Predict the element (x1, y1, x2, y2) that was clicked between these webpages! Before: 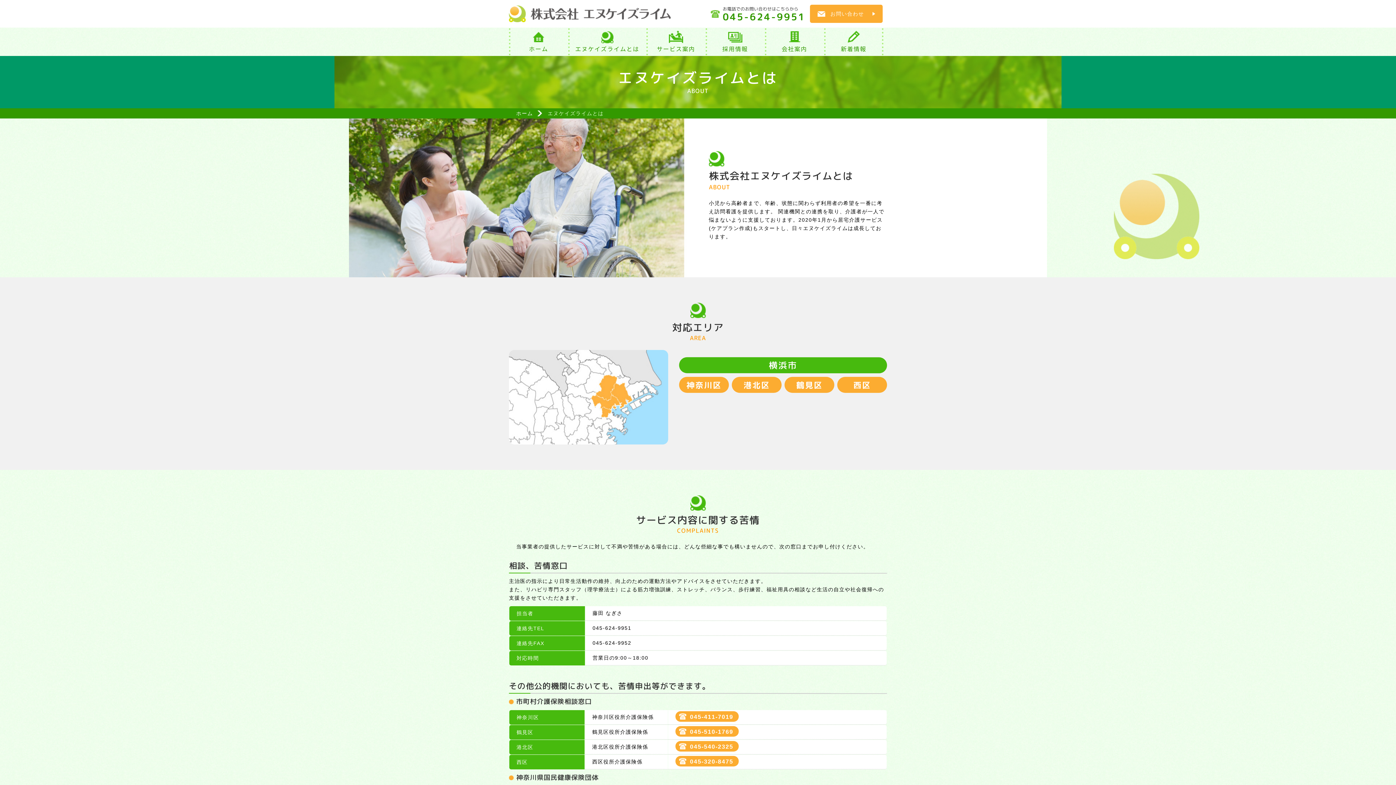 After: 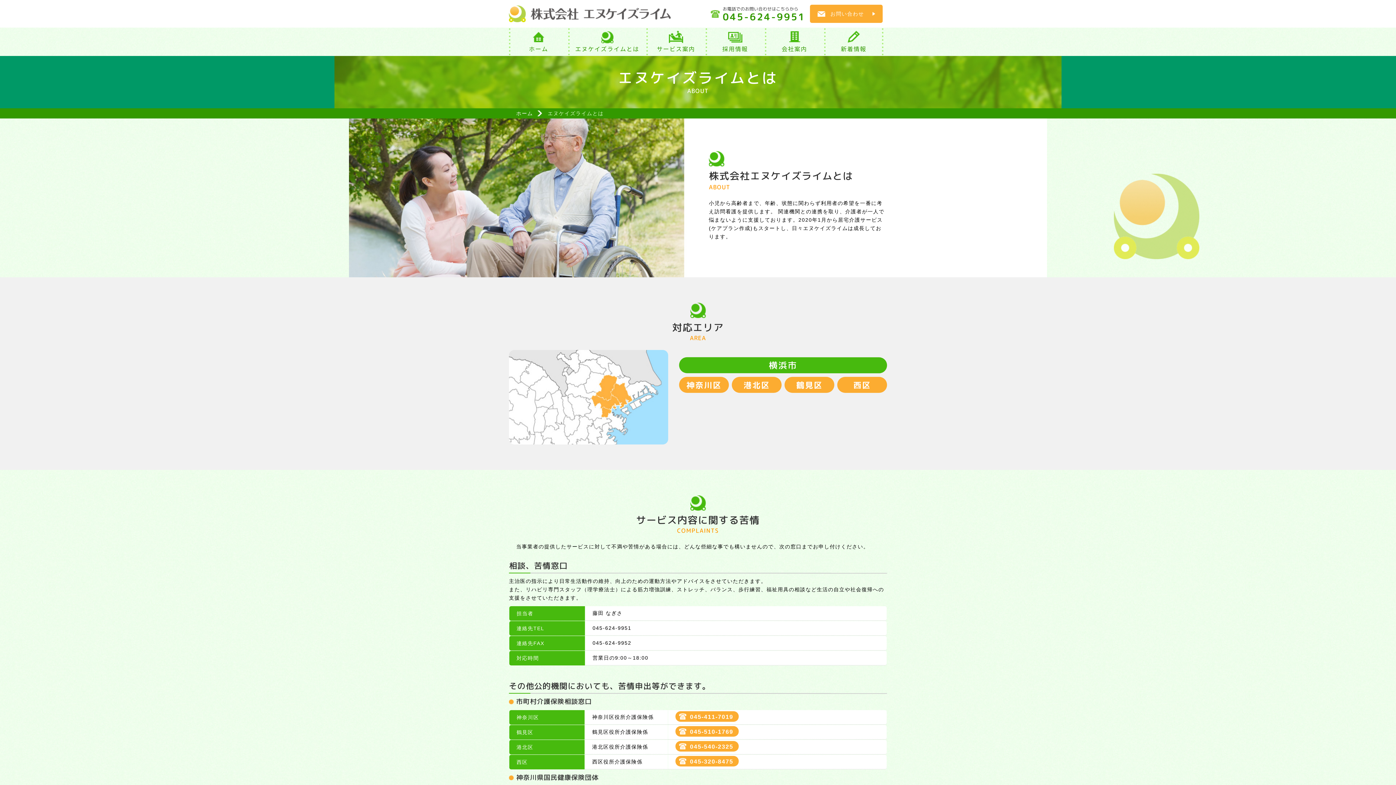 Action: bbox: (568, 27, 646, 56) label: エヌケイズライムとは